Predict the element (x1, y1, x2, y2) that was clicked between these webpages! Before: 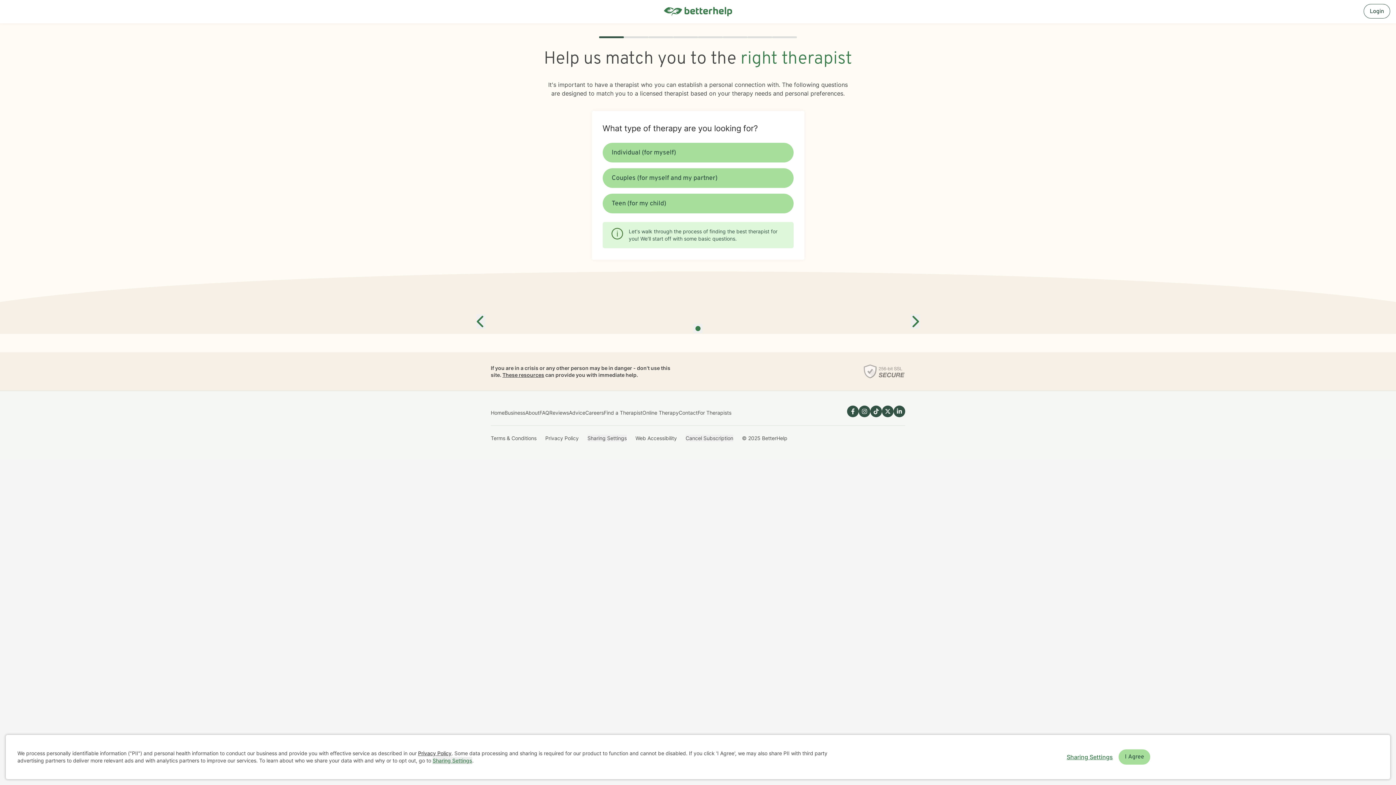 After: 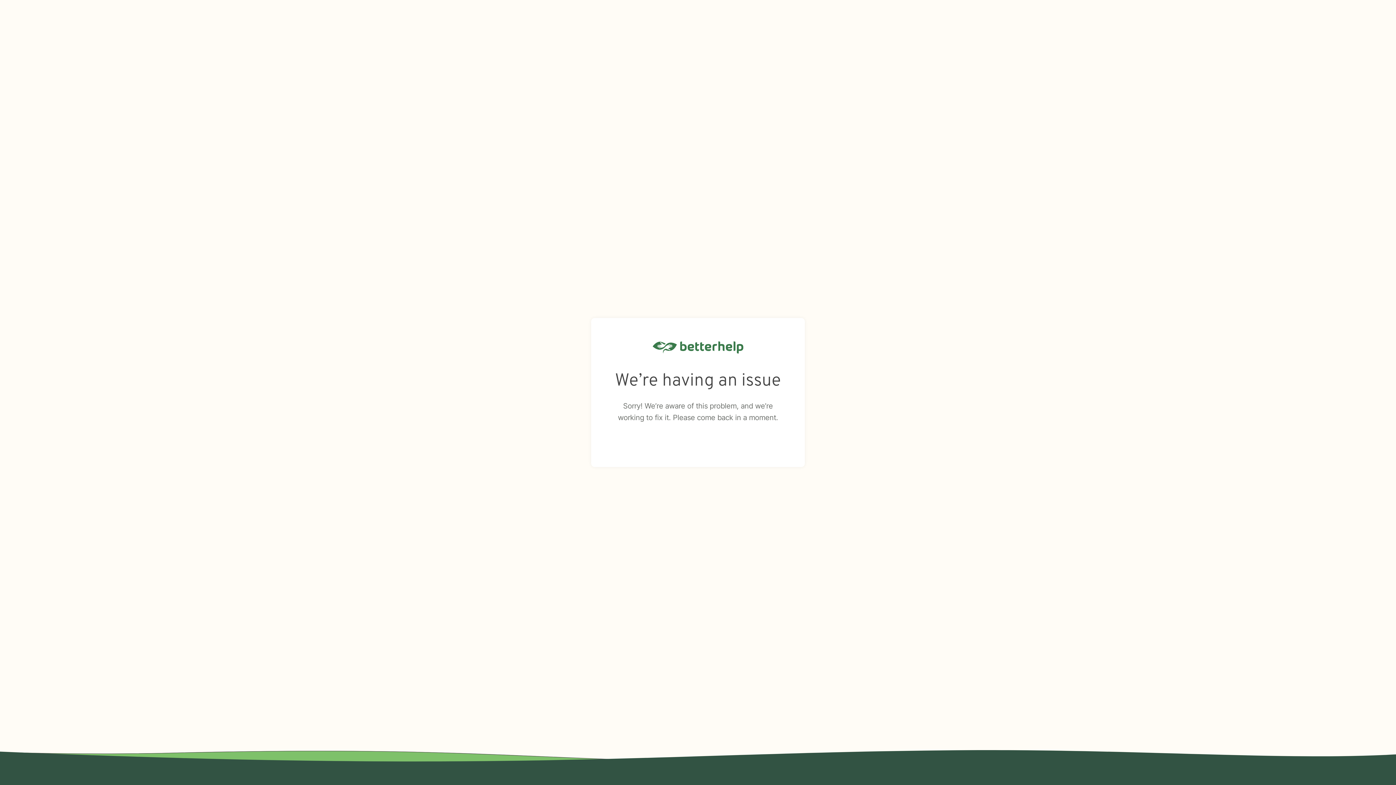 Action: bbox: (685, 434, 733, 441) label: Cancel Subscription